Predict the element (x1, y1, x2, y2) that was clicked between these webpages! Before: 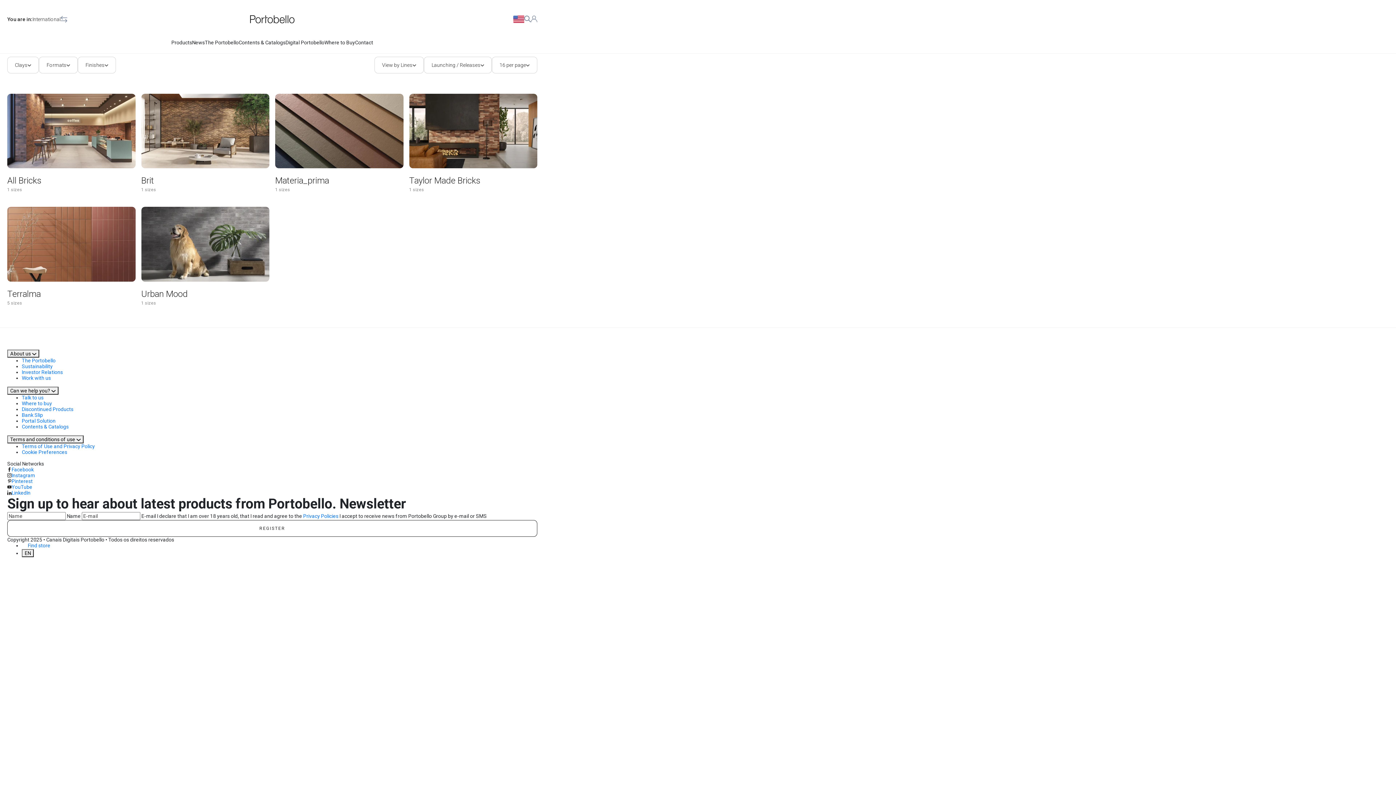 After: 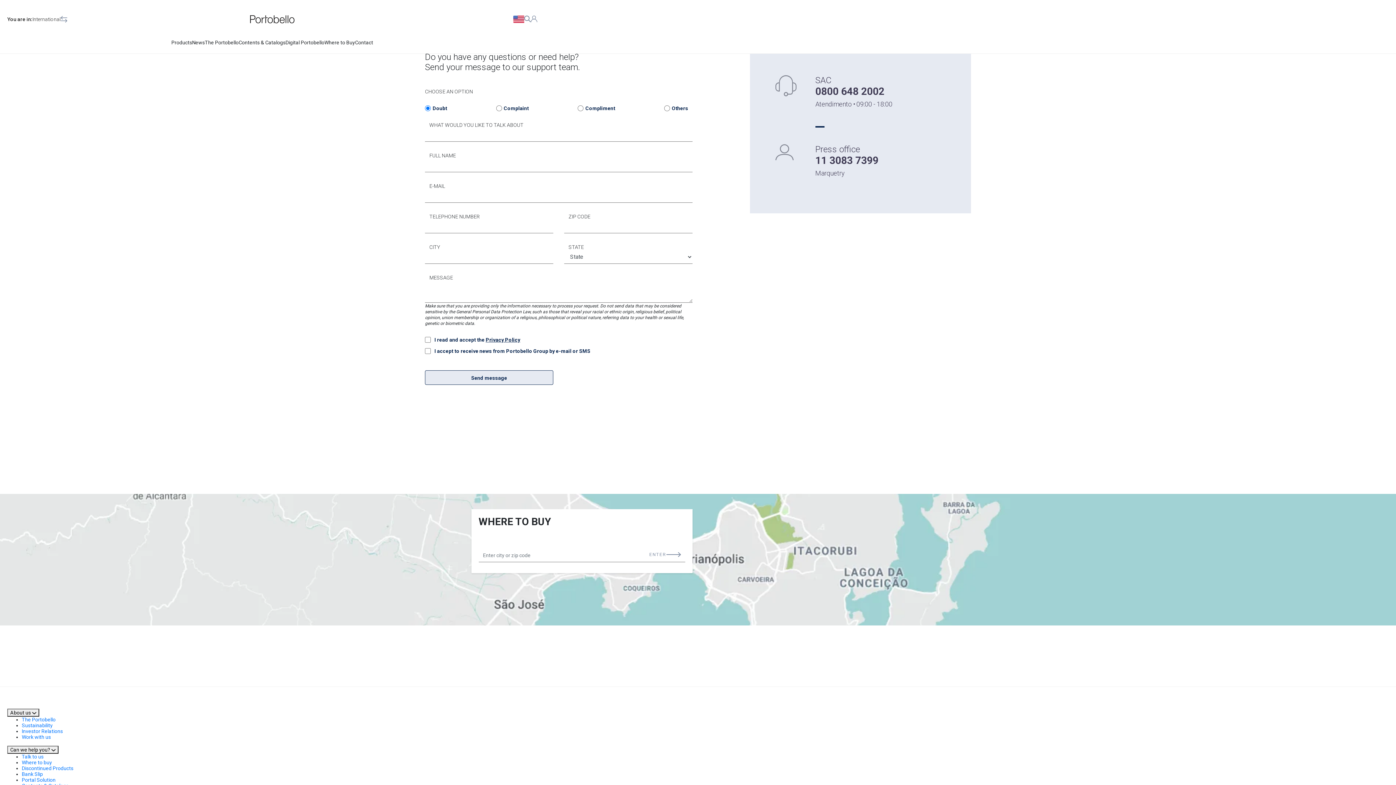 Action: bbox: (21, 394, 43, 400) label: Talk to us